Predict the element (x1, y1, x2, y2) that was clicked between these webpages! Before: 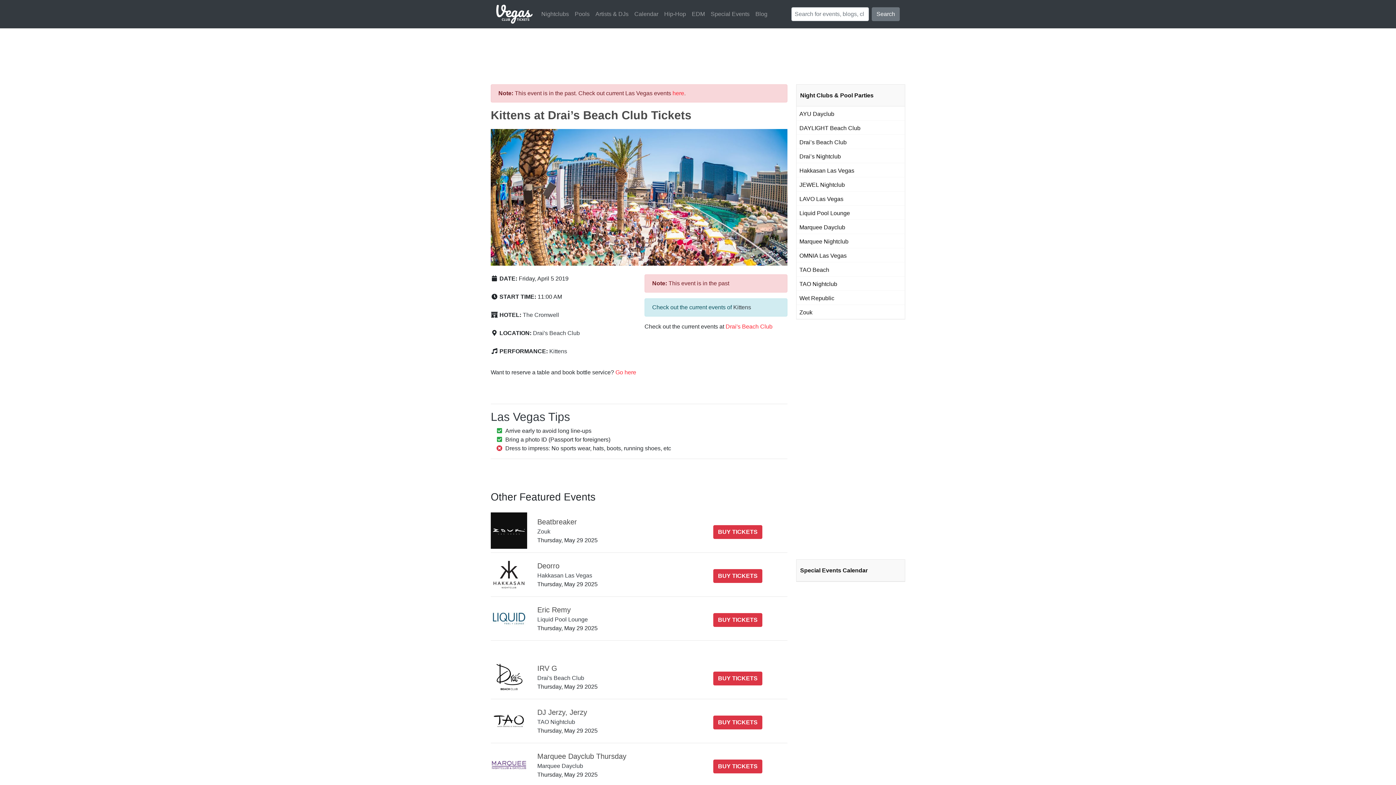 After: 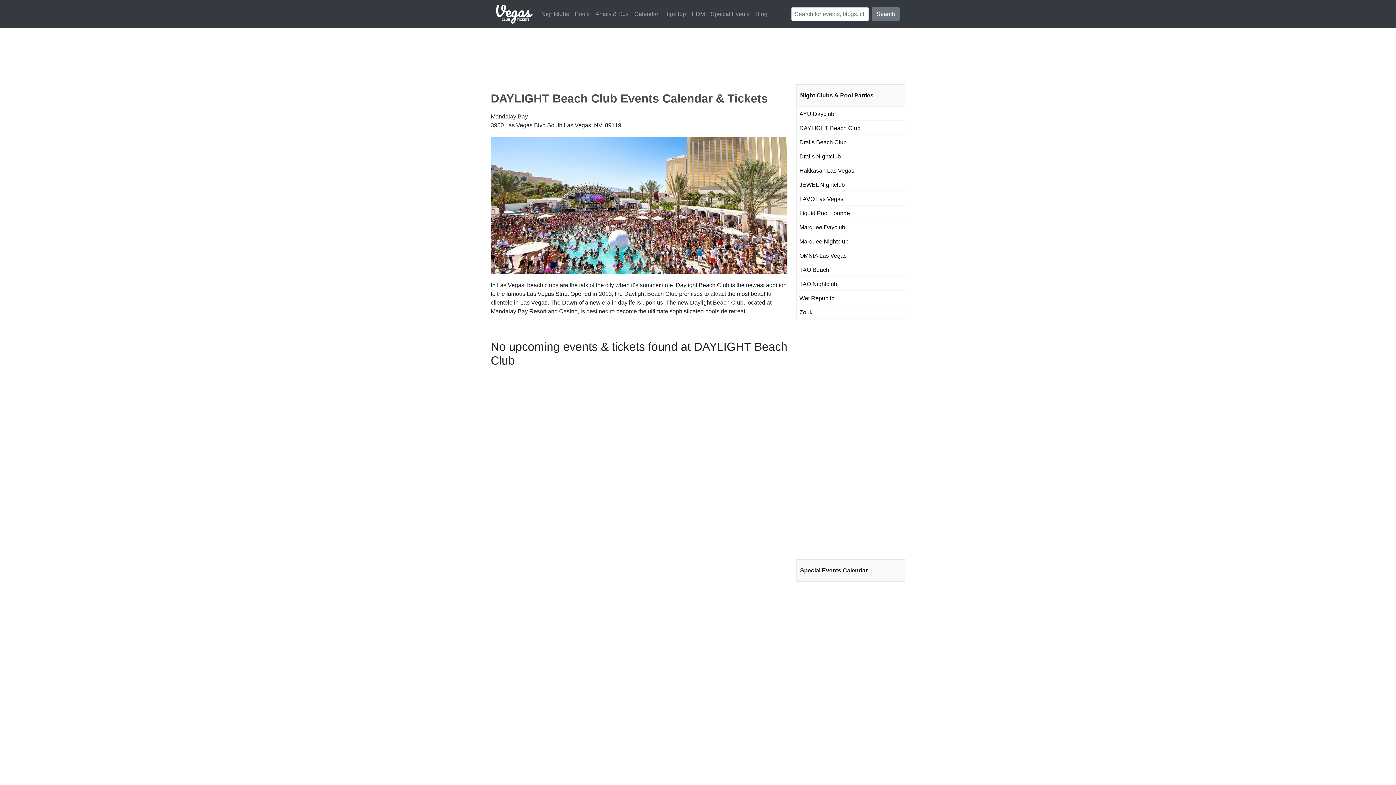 Action: bbox: (799, 123, 902, 132) label: DAYLIGHT Beach Club